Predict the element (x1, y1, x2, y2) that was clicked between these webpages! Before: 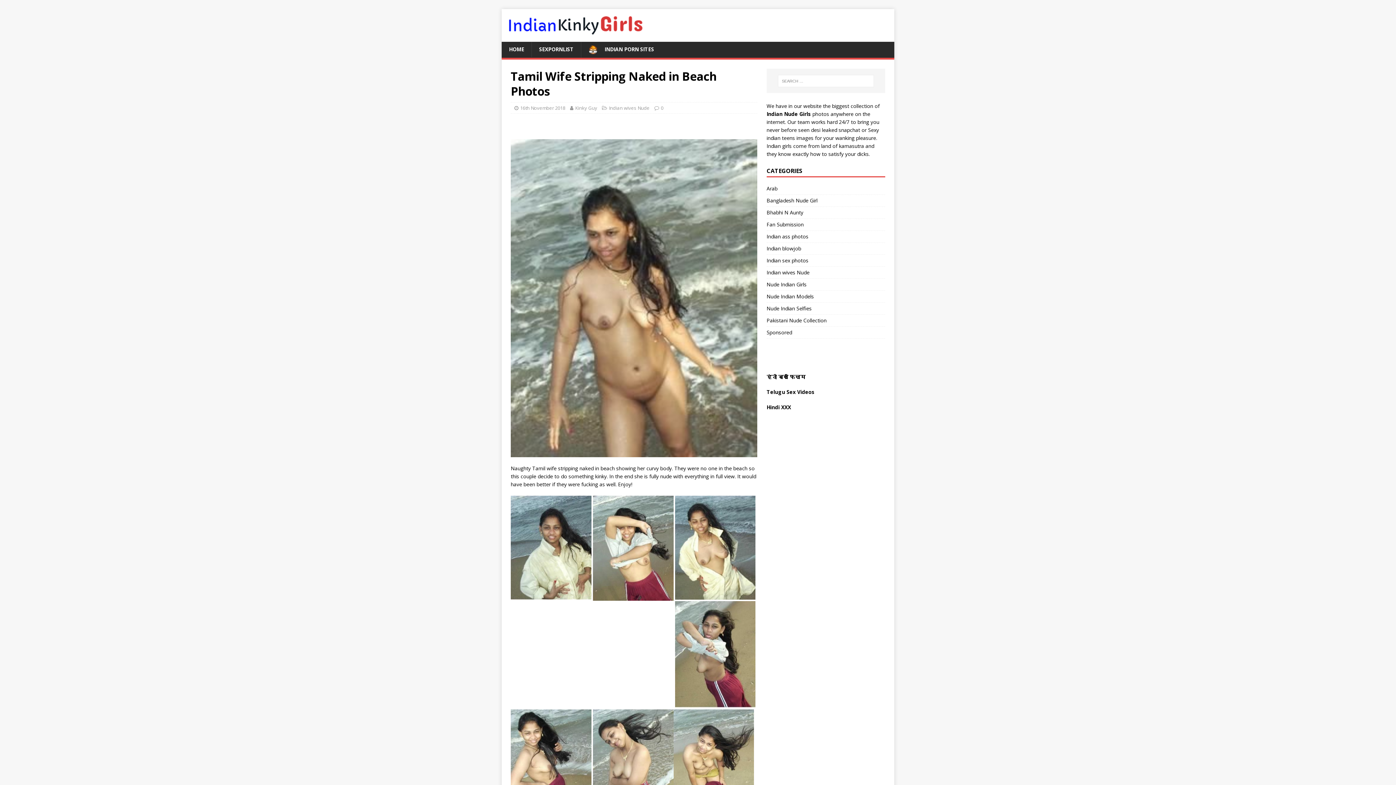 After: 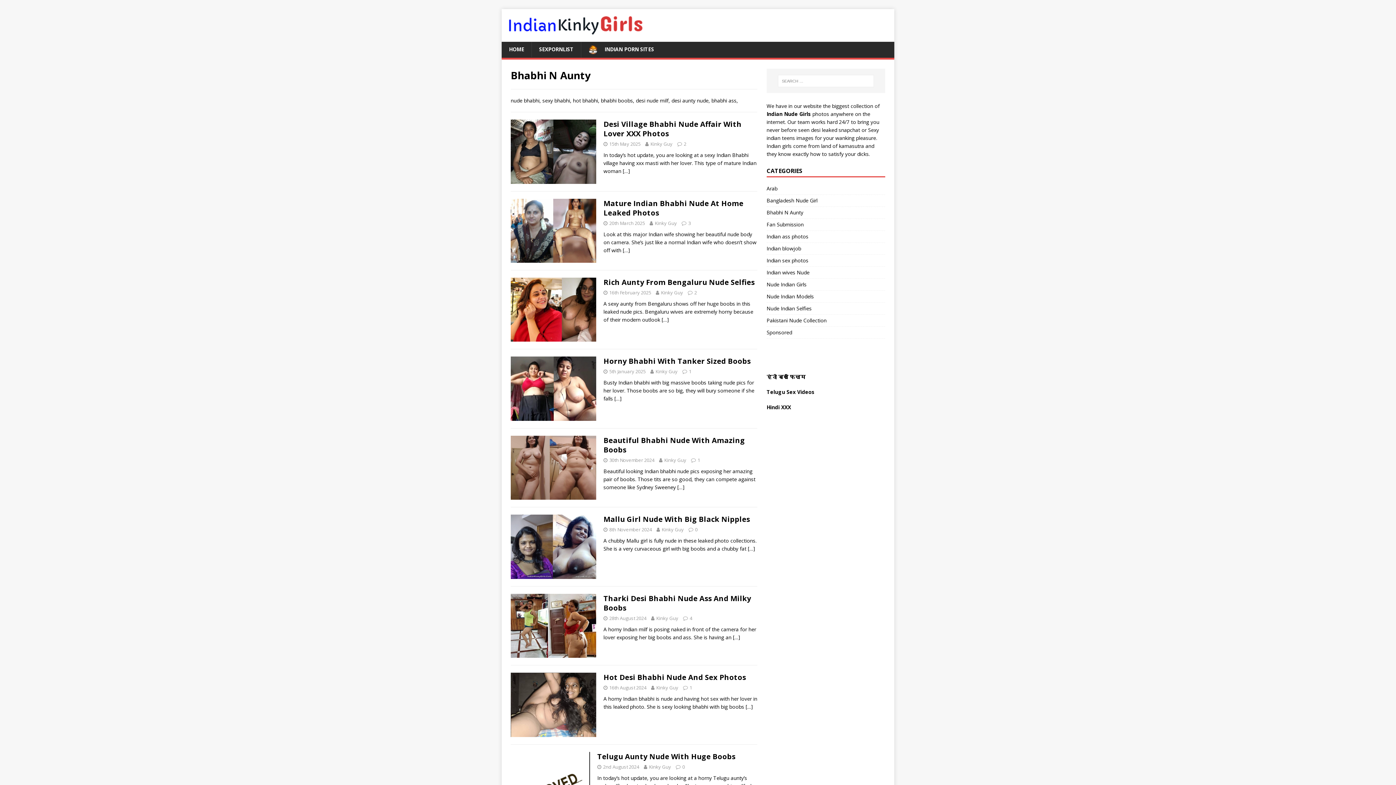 Action: bbox: (766, 206, 885, 218) label: Bhabhi N Aunty